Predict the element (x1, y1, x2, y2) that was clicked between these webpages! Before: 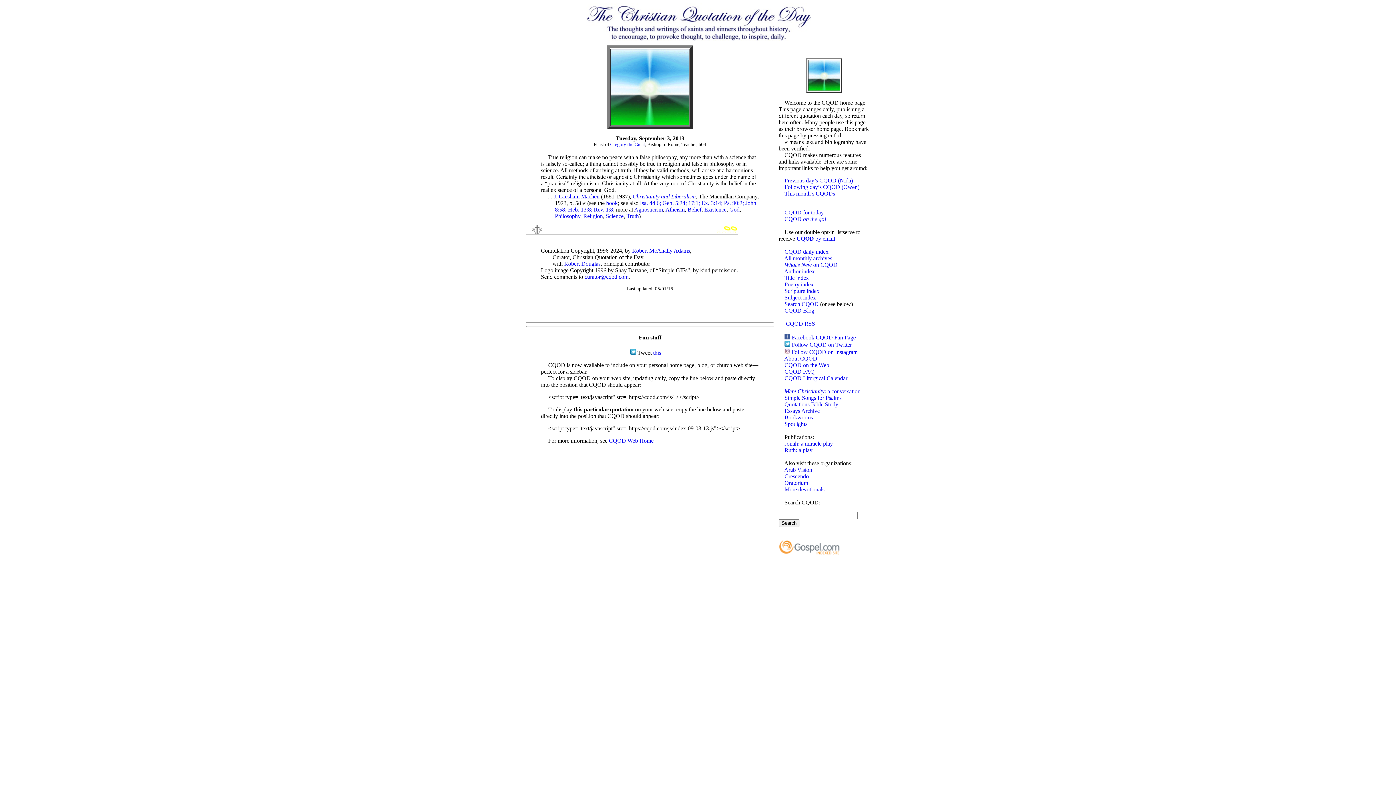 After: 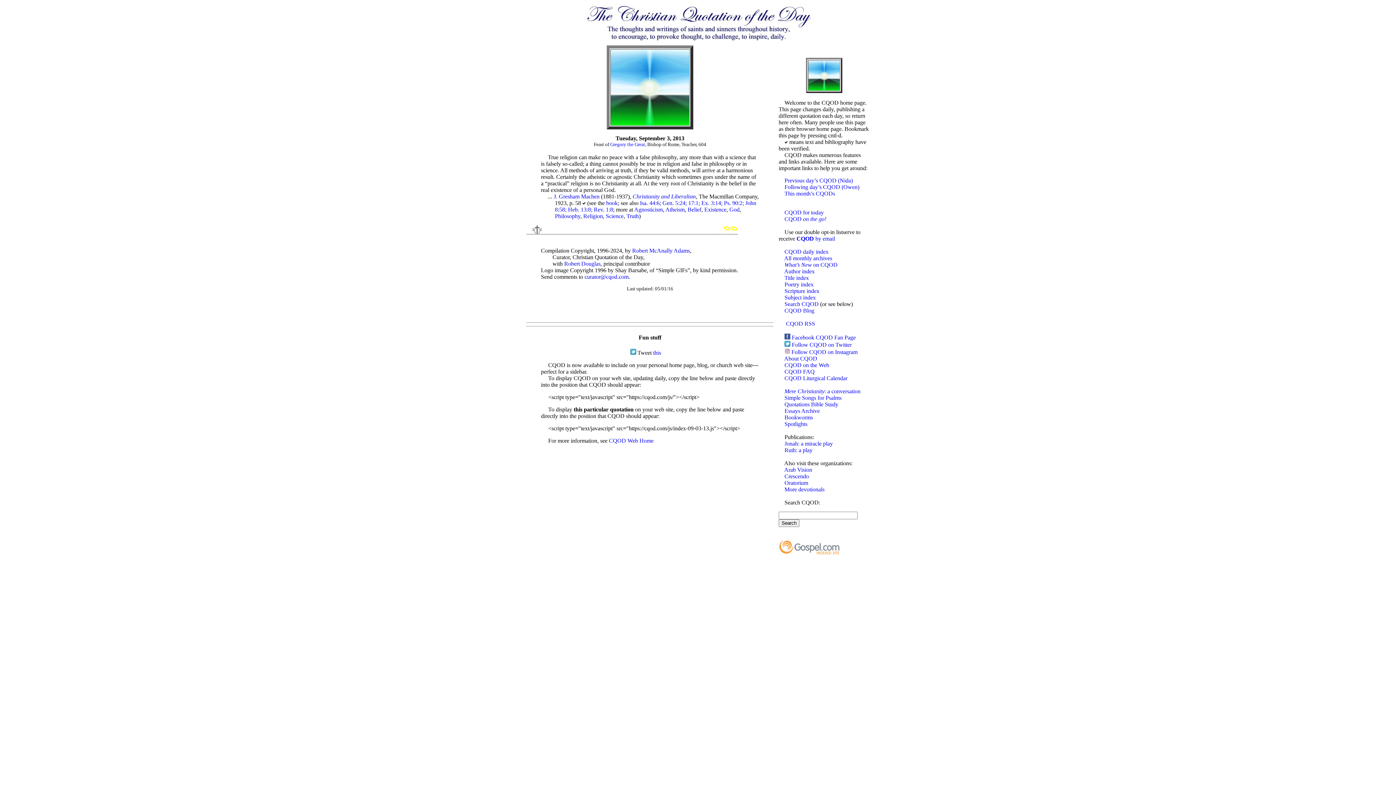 Action: bbox: (784, 473, 809, 479) label: Crescendo